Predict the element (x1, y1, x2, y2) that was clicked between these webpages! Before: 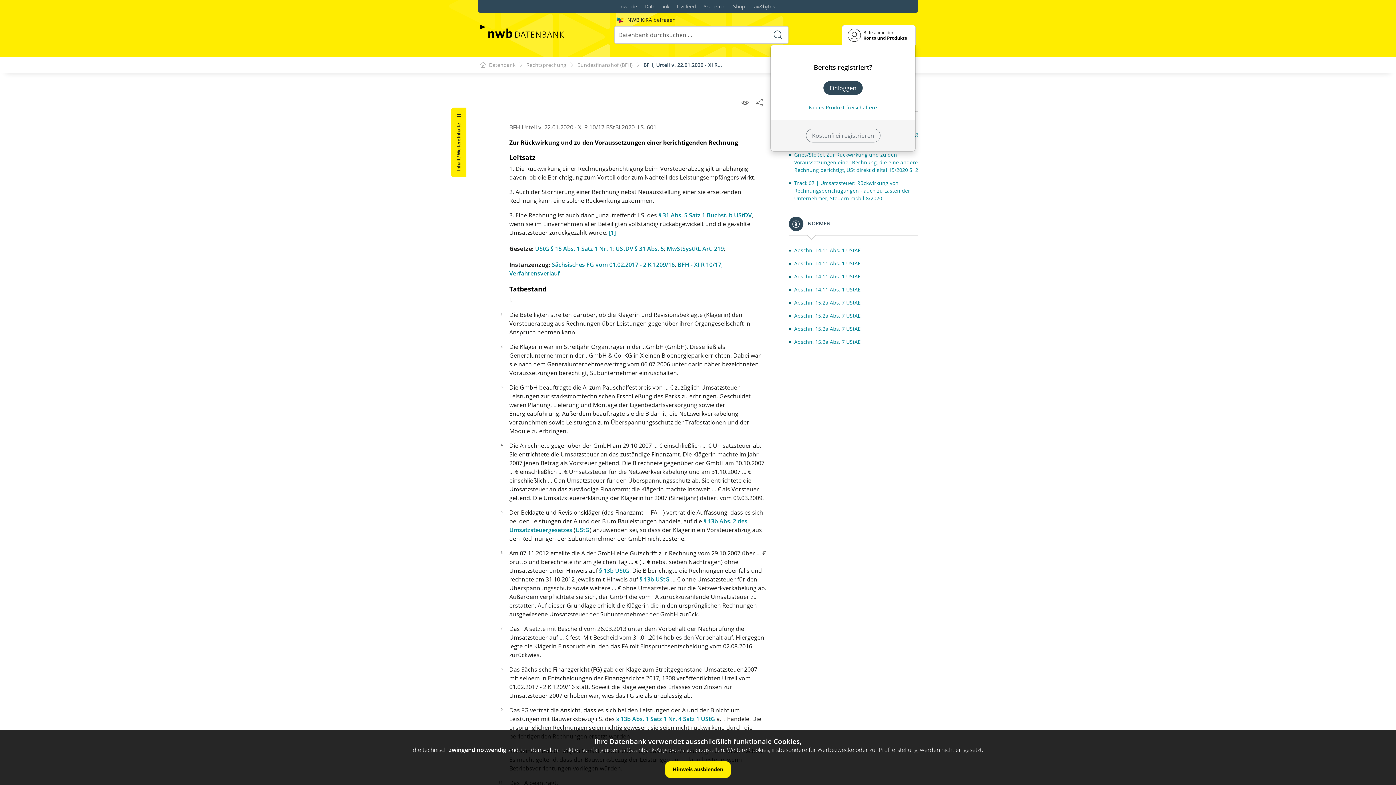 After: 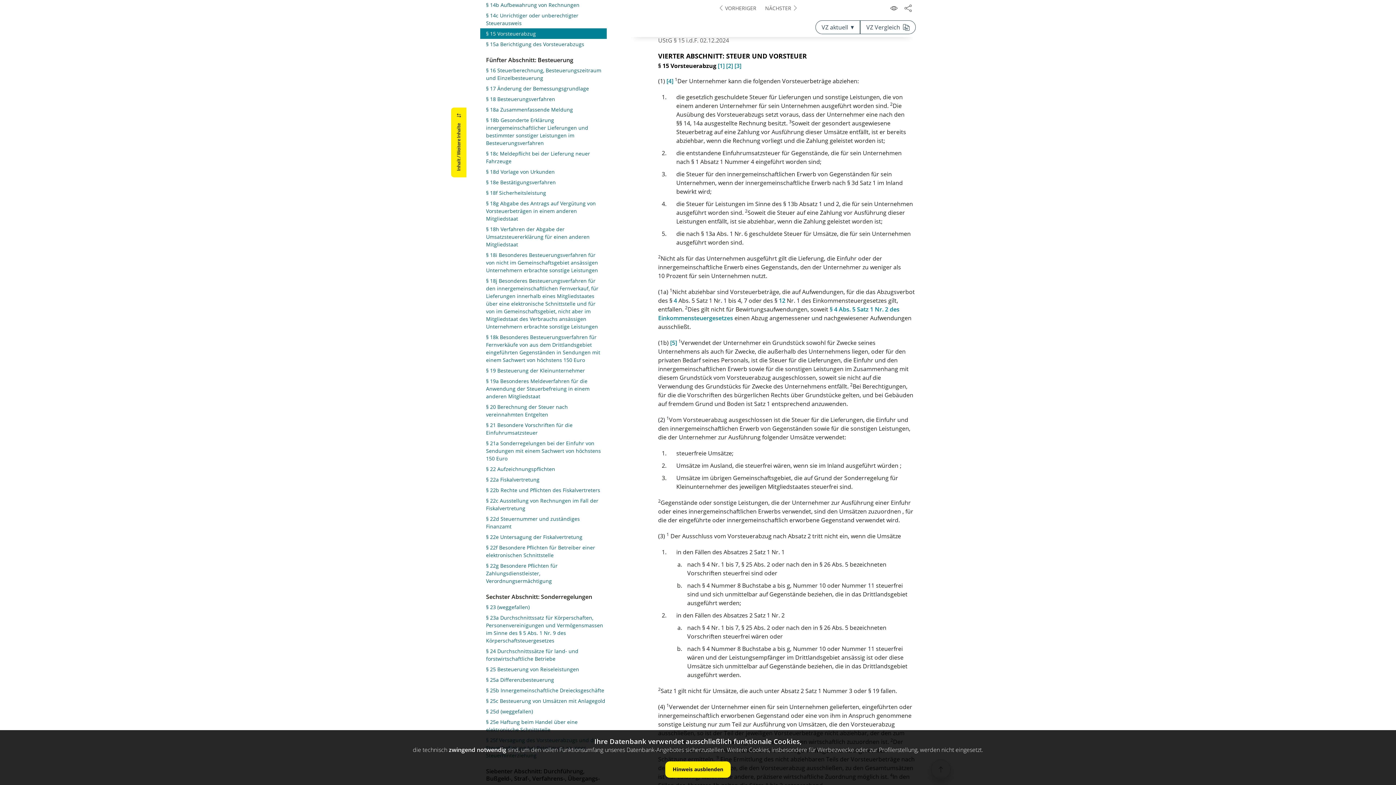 Action: label: UStG § 15 Abs. 1 Satz 1 Nr. 1 bbox: (535, 244, 612, 252)